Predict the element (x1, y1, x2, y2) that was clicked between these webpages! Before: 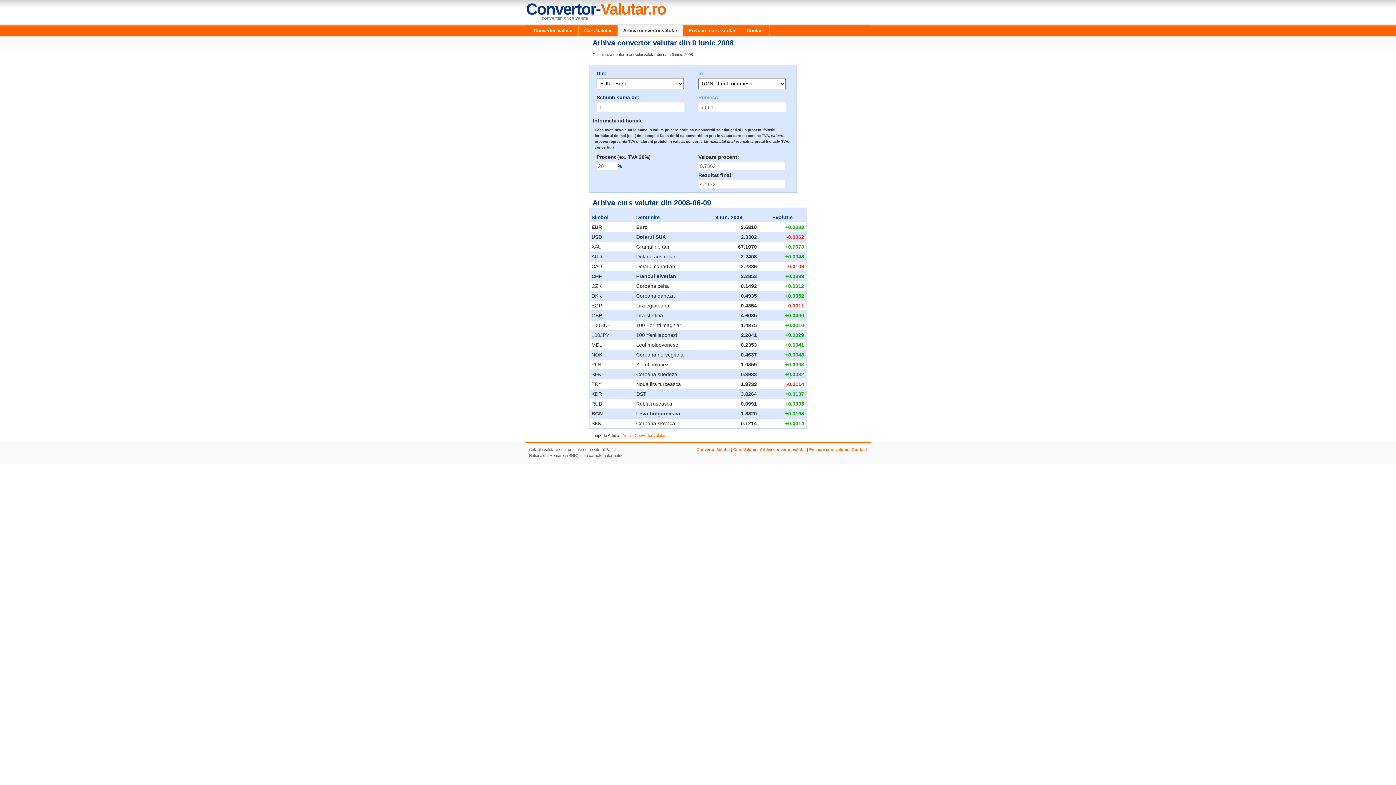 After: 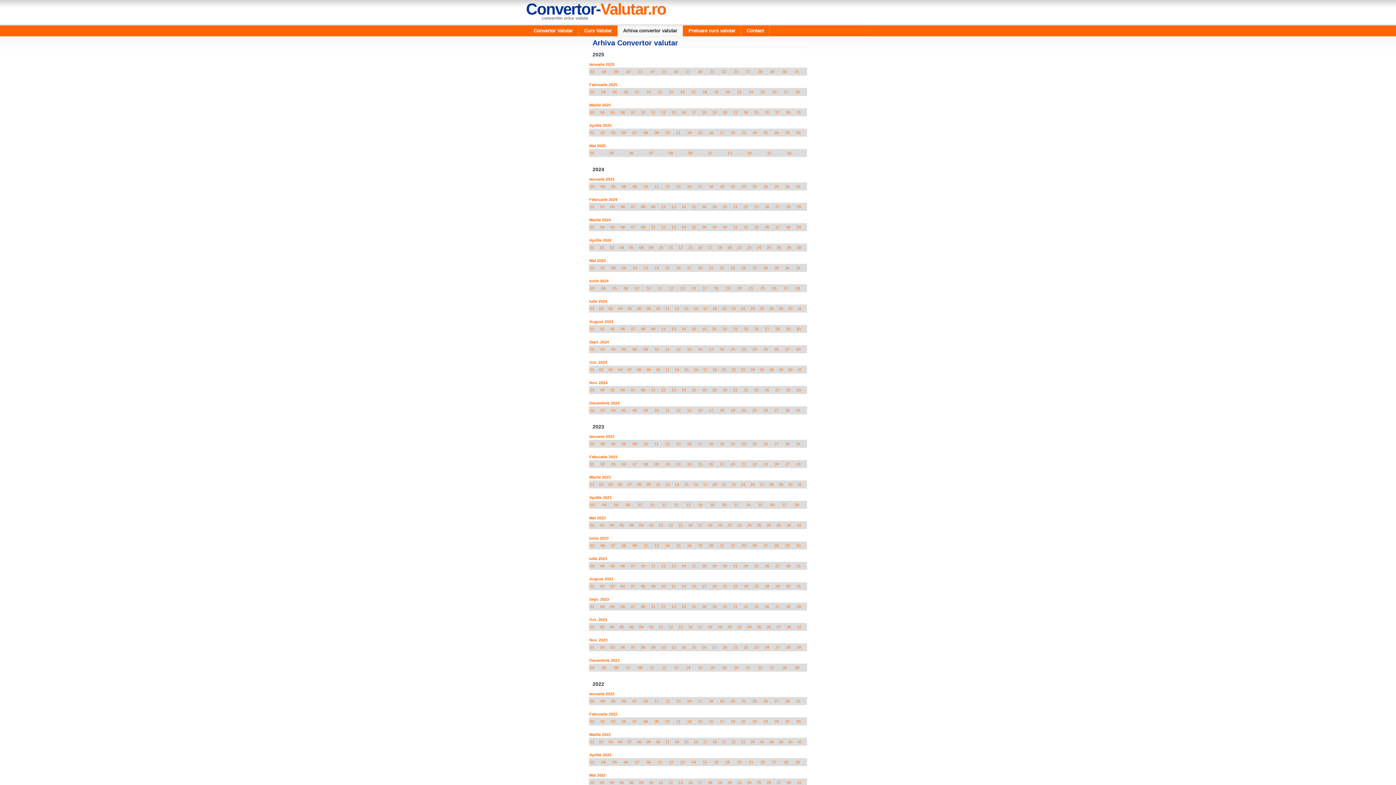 Action: bbox: (622, 433, 665, 437) label: Arhiva Convertor valutar